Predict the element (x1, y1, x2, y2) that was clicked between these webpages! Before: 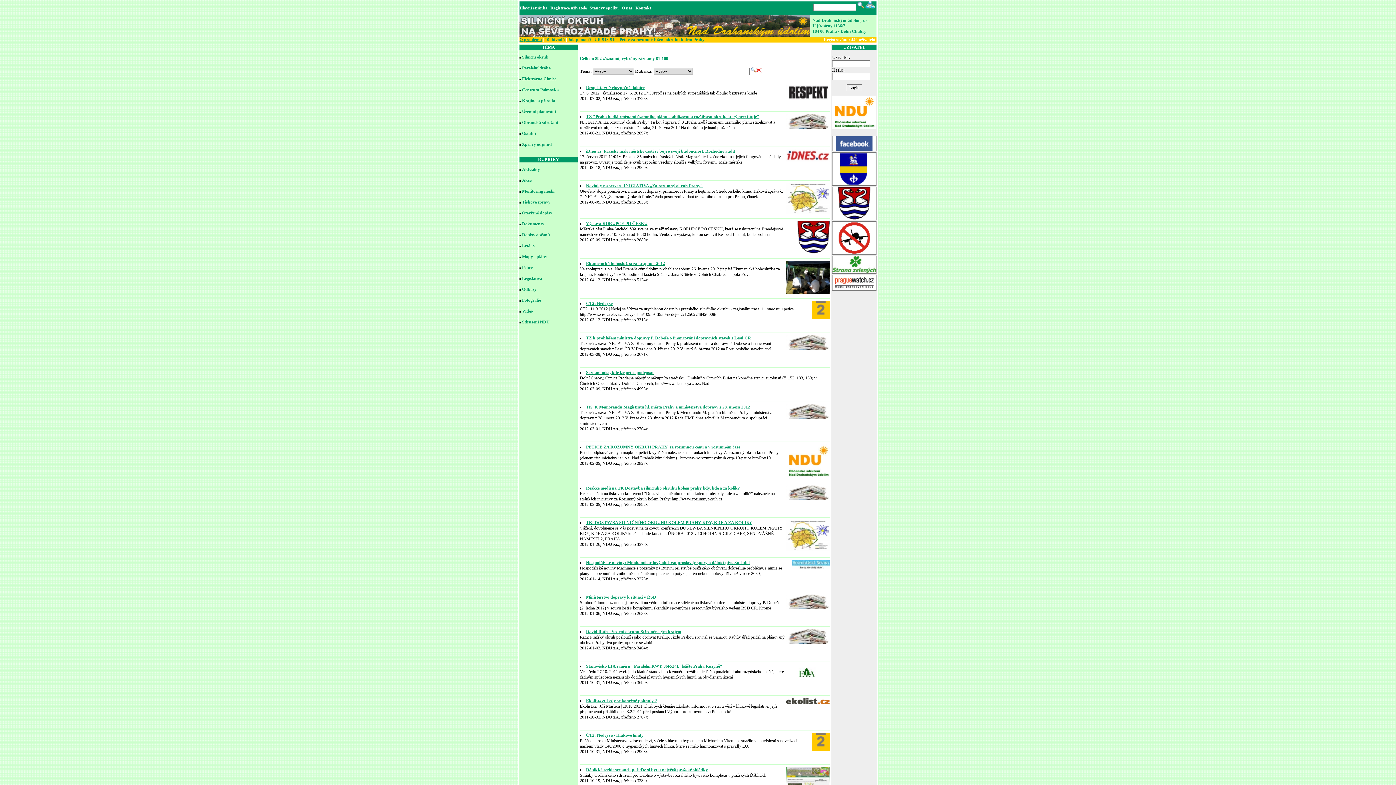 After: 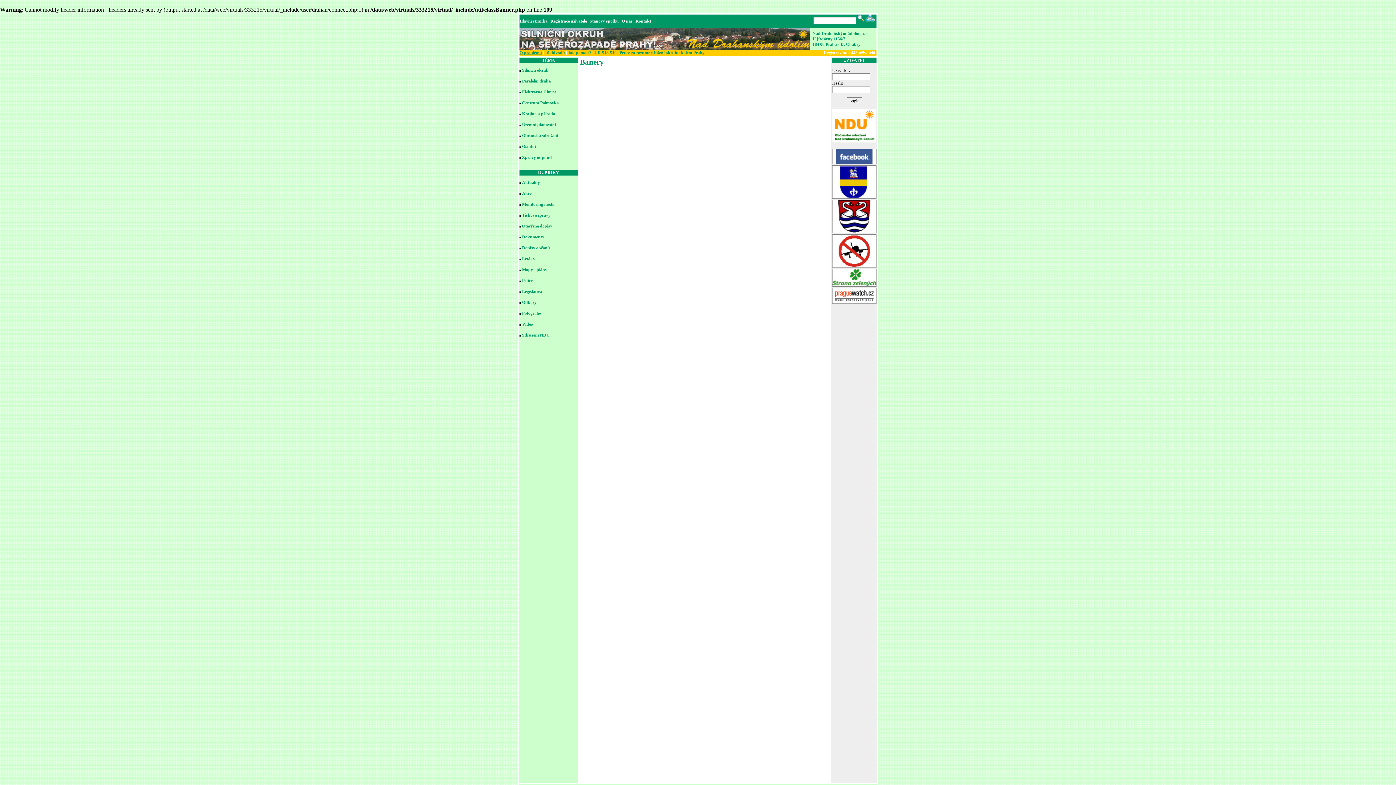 Action: bbox: (838, 216, 870, 221)